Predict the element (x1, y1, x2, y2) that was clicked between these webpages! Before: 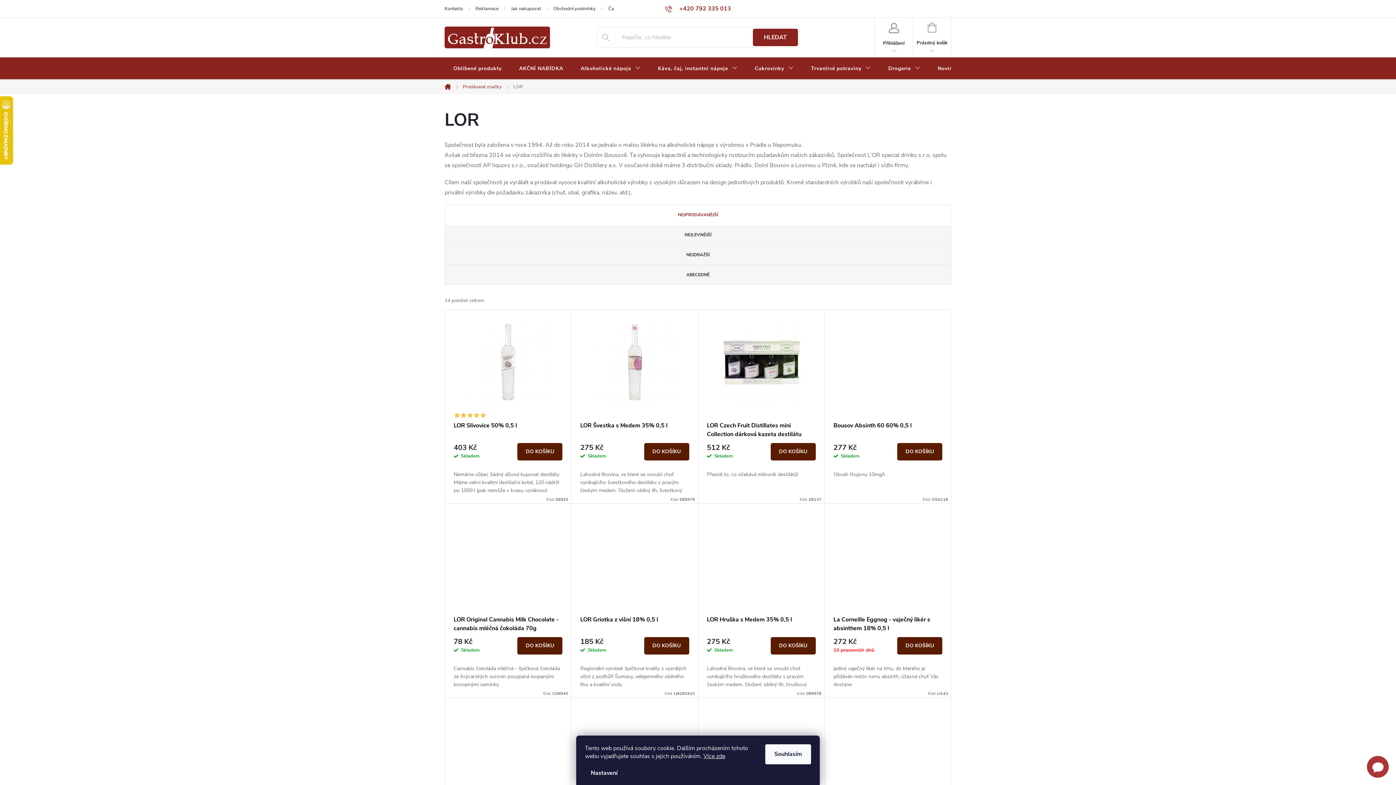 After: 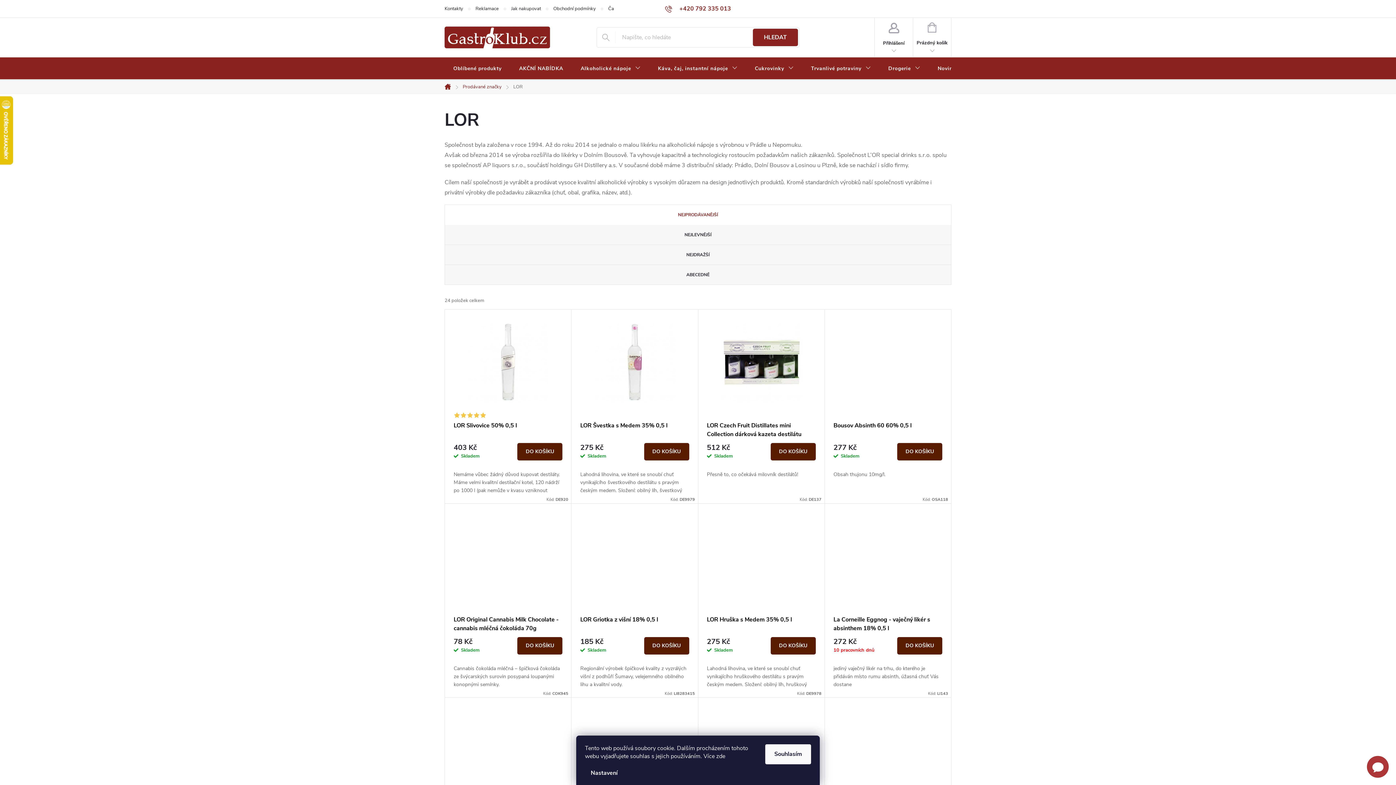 Action: bbox: (703, 752, 725, 760) label: Více zde